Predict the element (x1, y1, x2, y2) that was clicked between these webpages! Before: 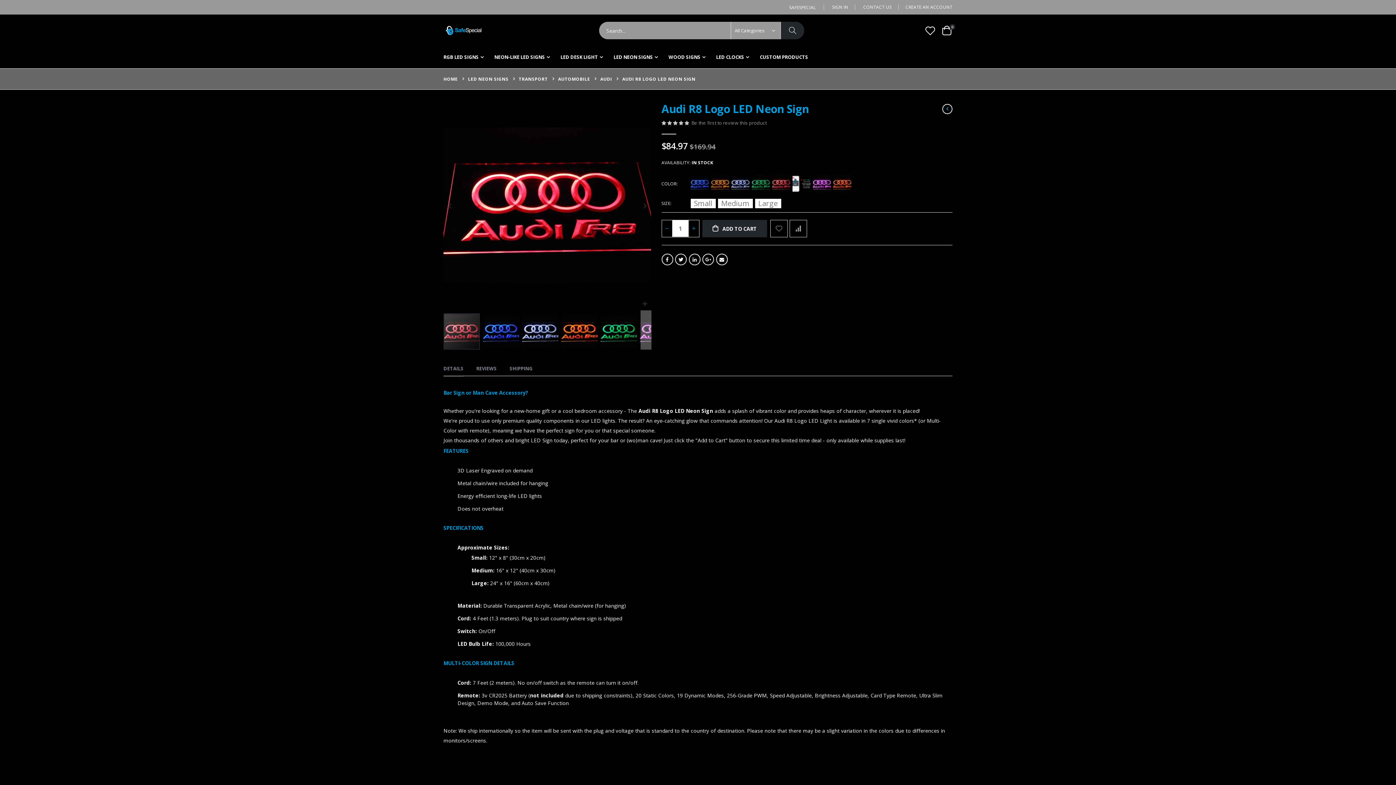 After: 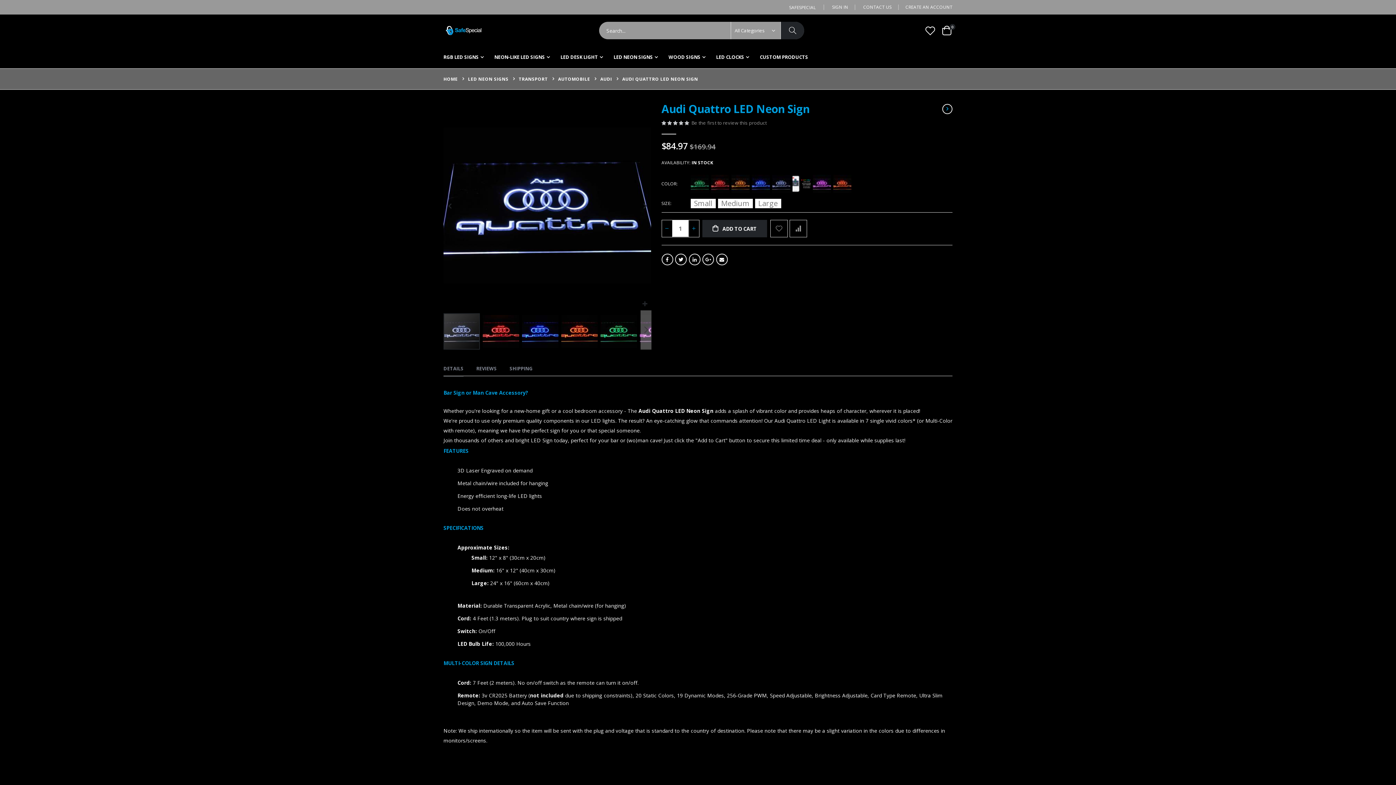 Action: bbox: (942, 104, 952, 114)